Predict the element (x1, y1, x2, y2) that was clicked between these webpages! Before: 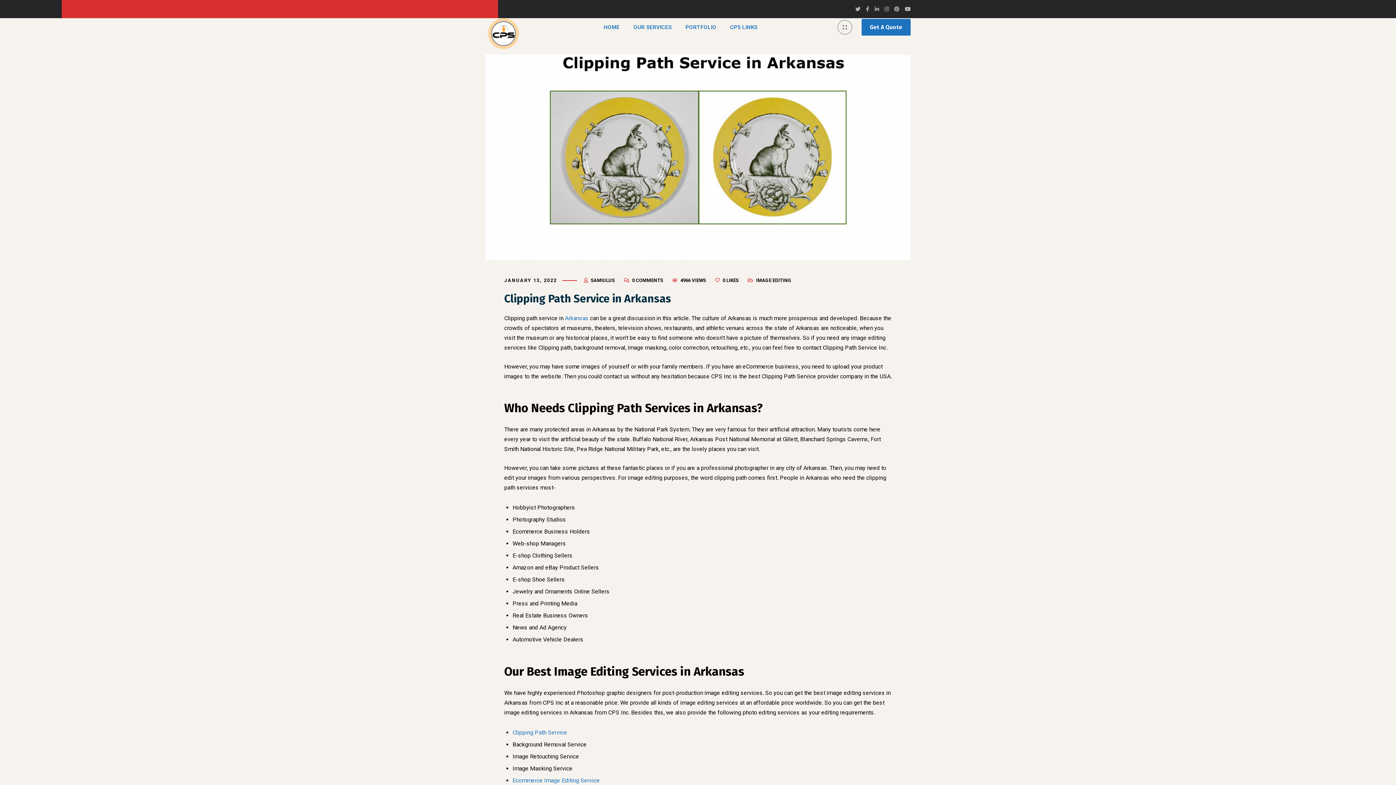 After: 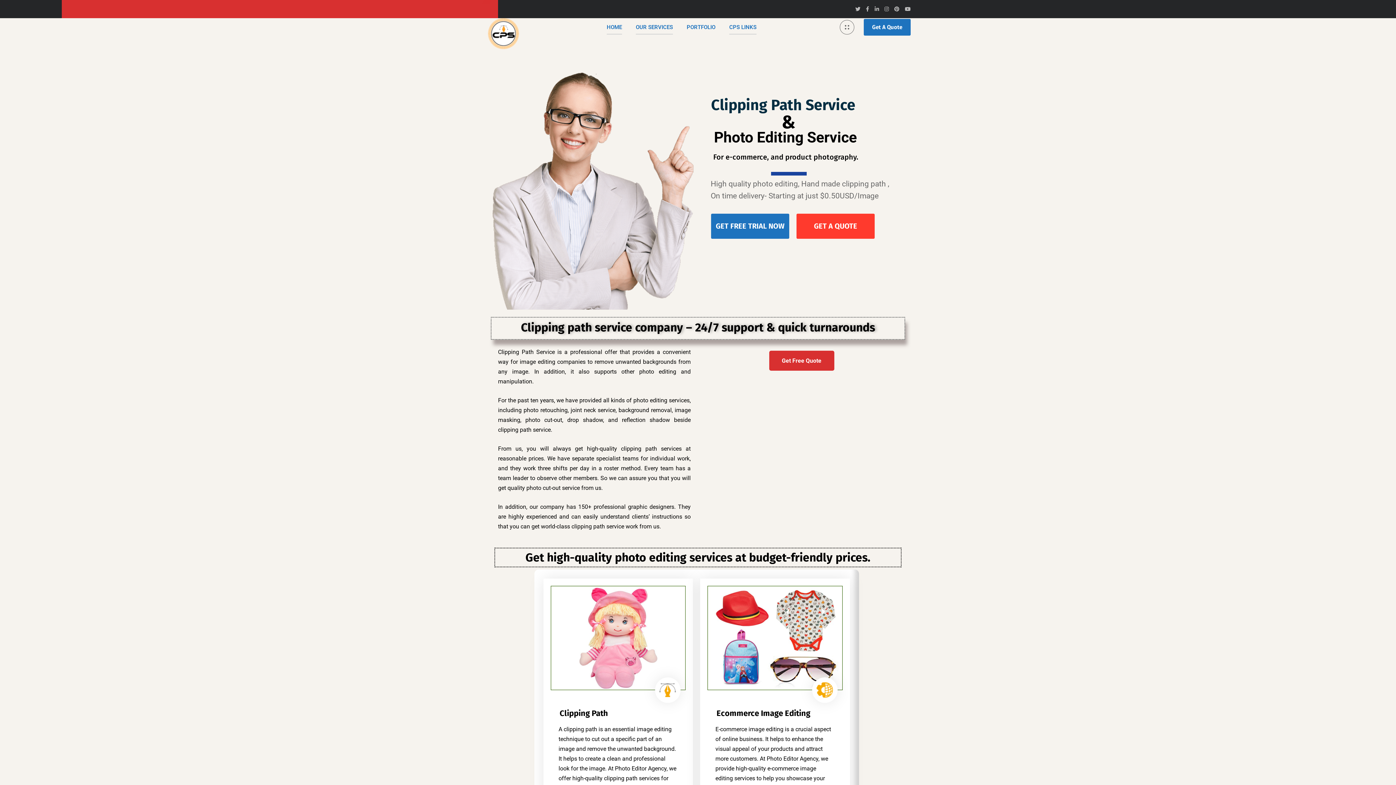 Action: bbox: (485, 18, 521, 49)